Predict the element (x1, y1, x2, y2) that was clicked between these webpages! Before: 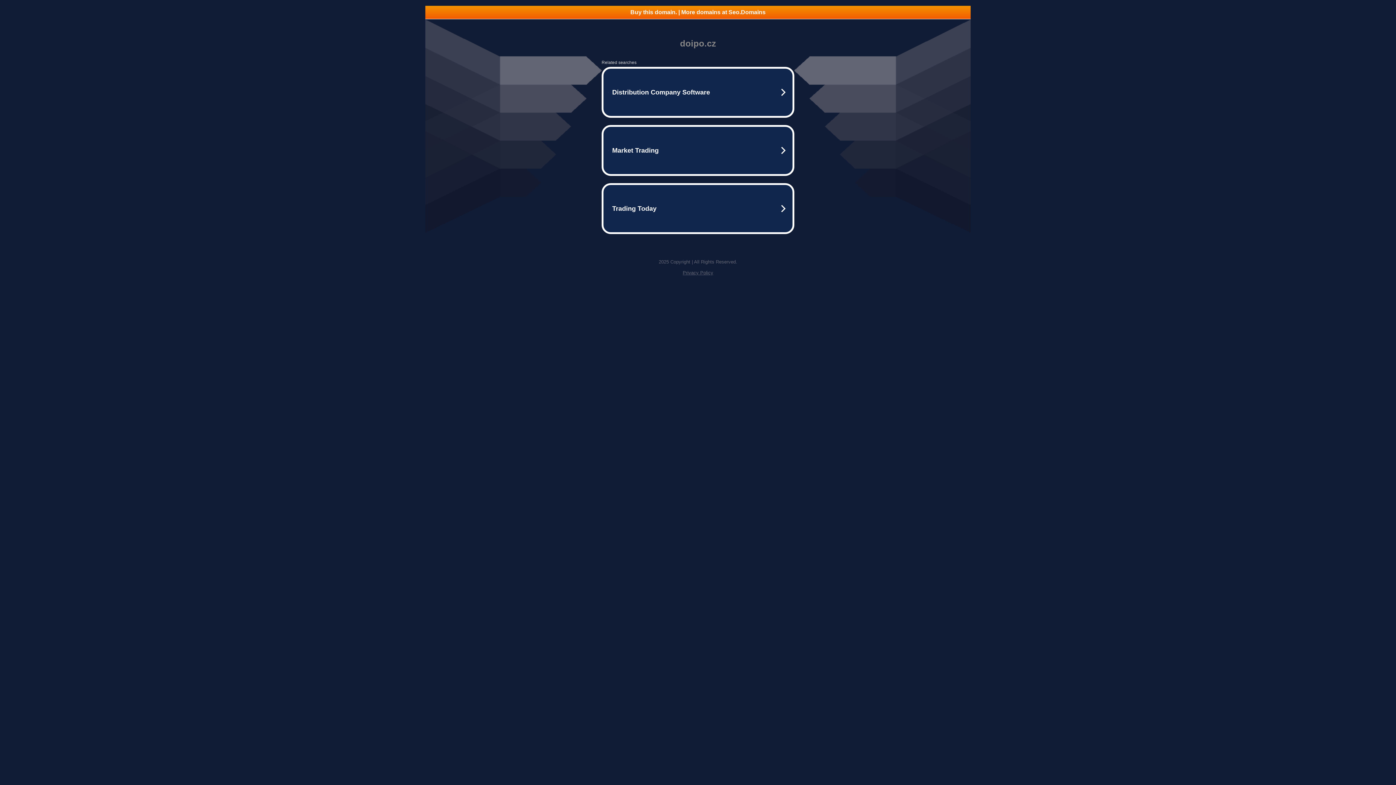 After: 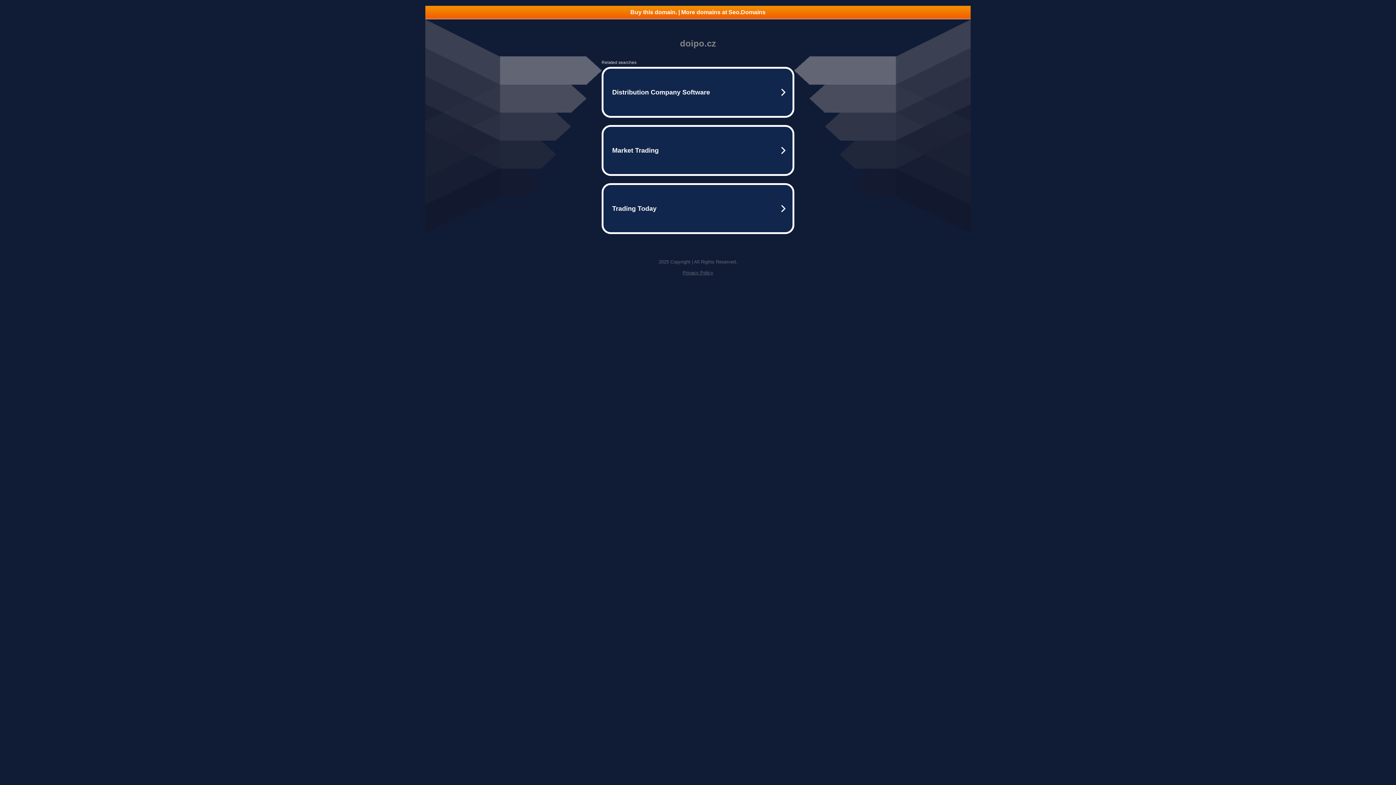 Action: label: Buy this domain. | More domains at Seo.Domains bbox: (425, 5, 970, 18)